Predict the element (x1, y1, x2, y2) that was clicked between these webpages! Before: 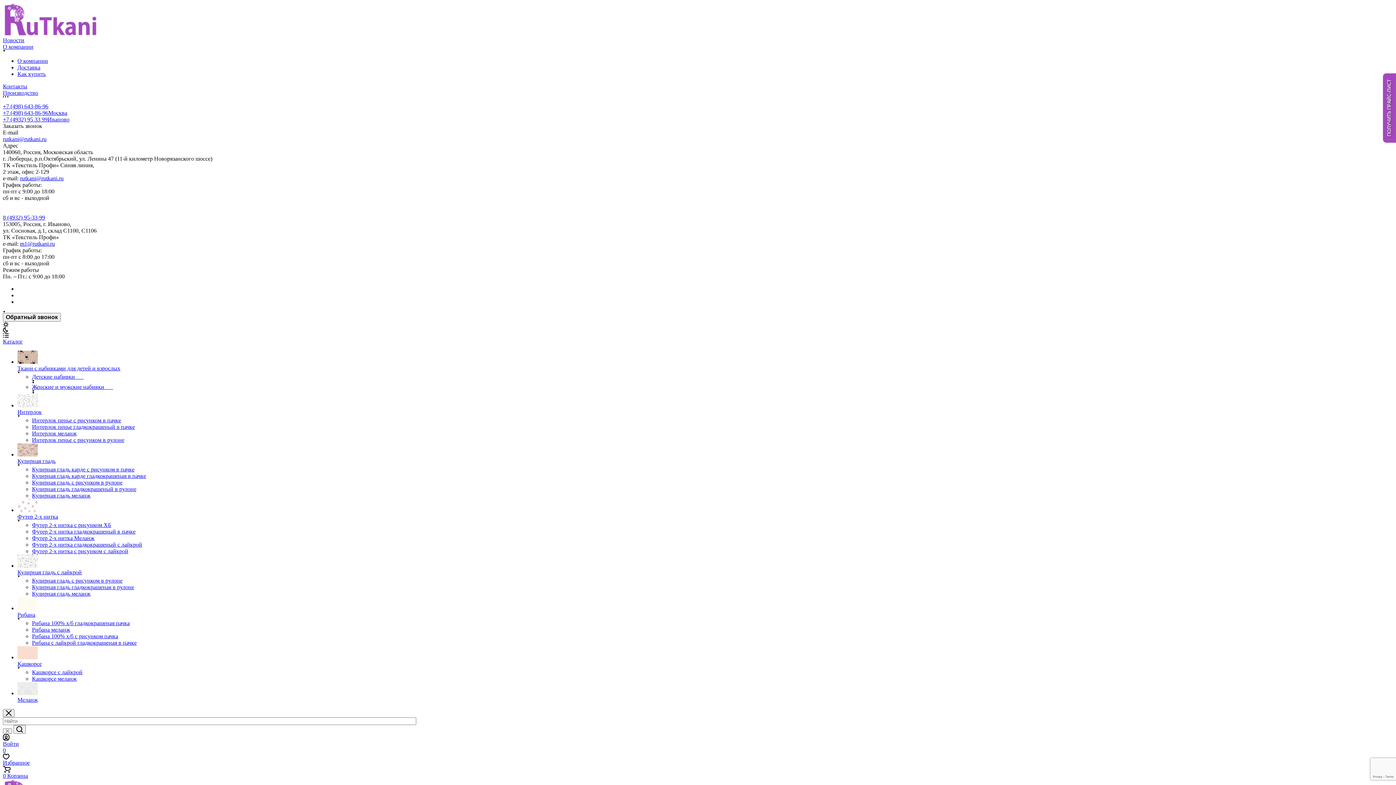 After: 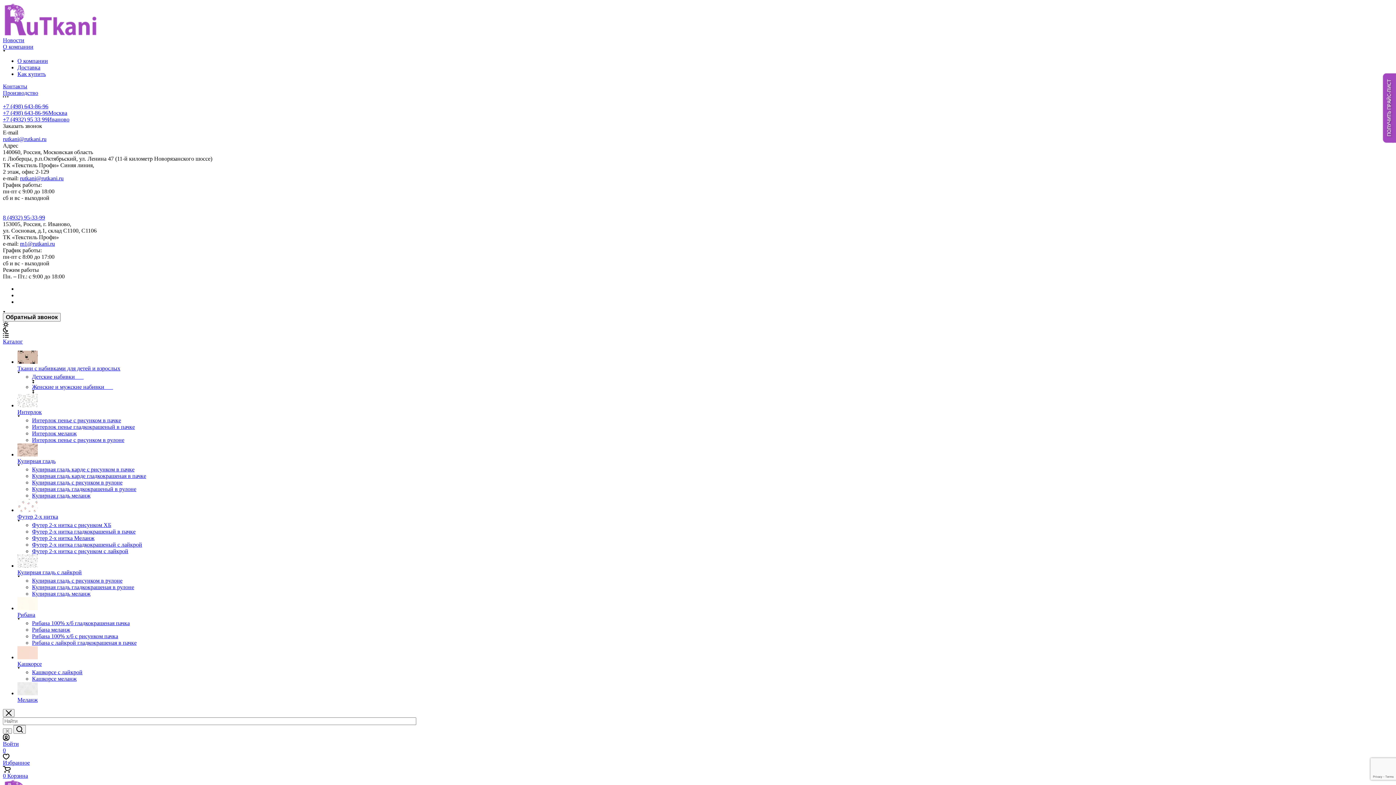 Action: bbox: (32, 676, 76, 682) label: Кашкорсе меланж